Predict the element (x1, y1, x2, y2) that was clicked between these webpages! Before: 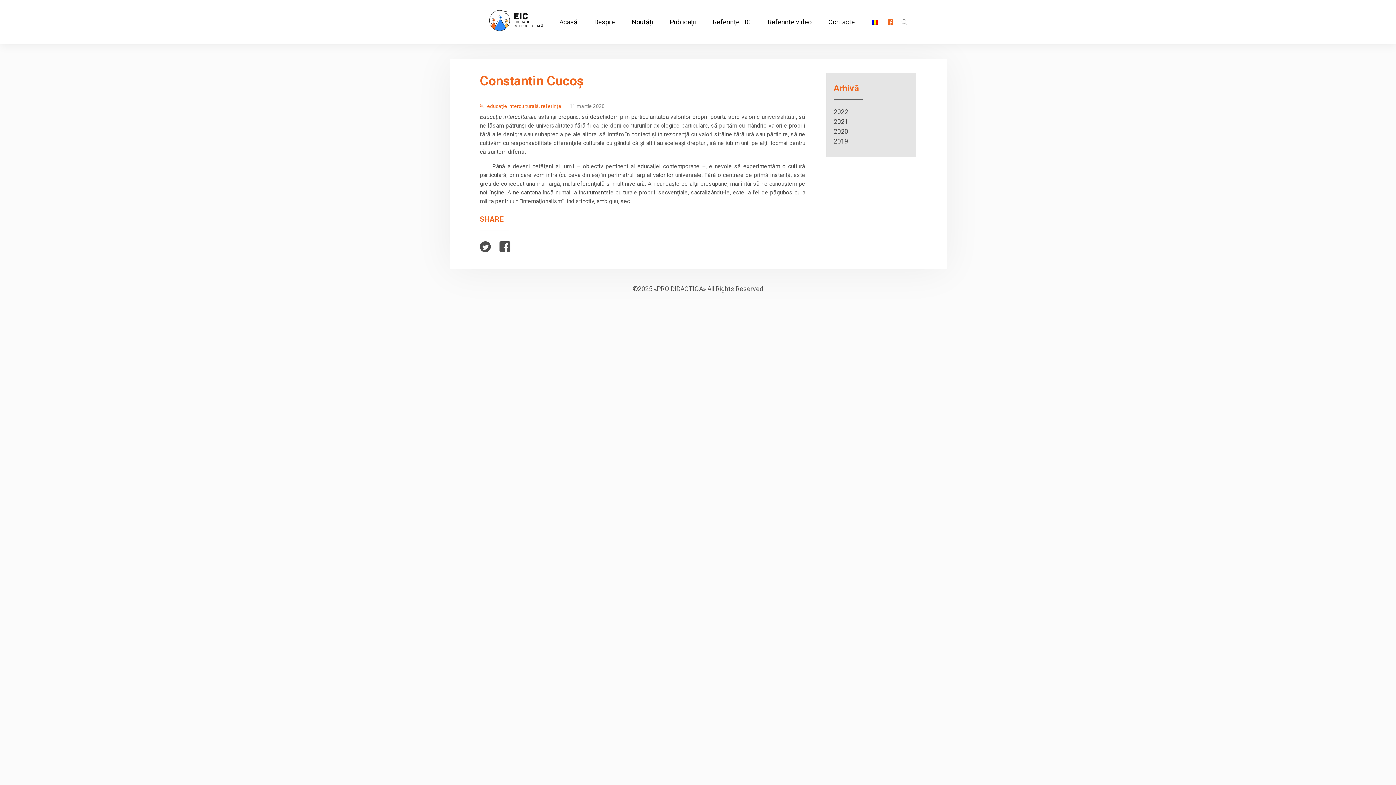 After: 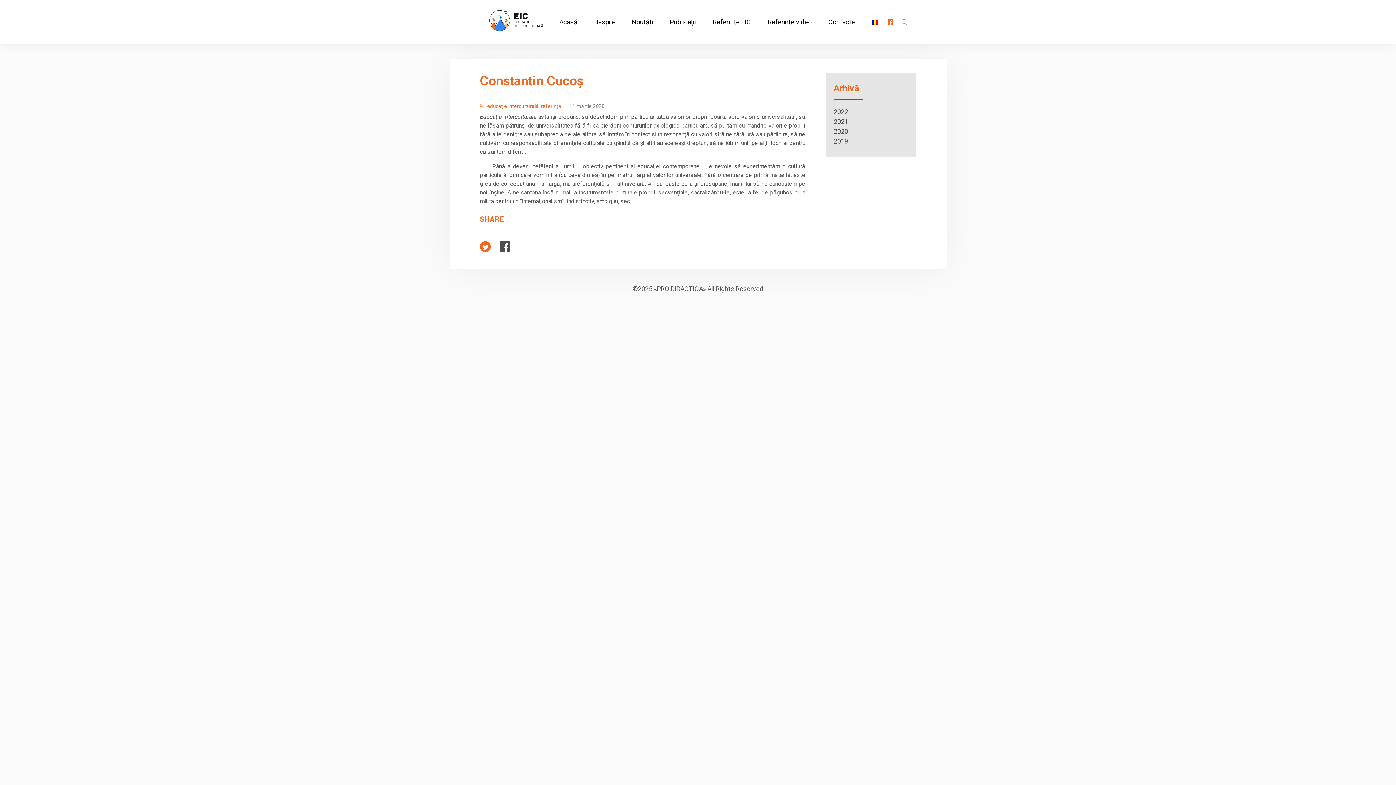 Action: bbox: (480, 241, 490, 254)